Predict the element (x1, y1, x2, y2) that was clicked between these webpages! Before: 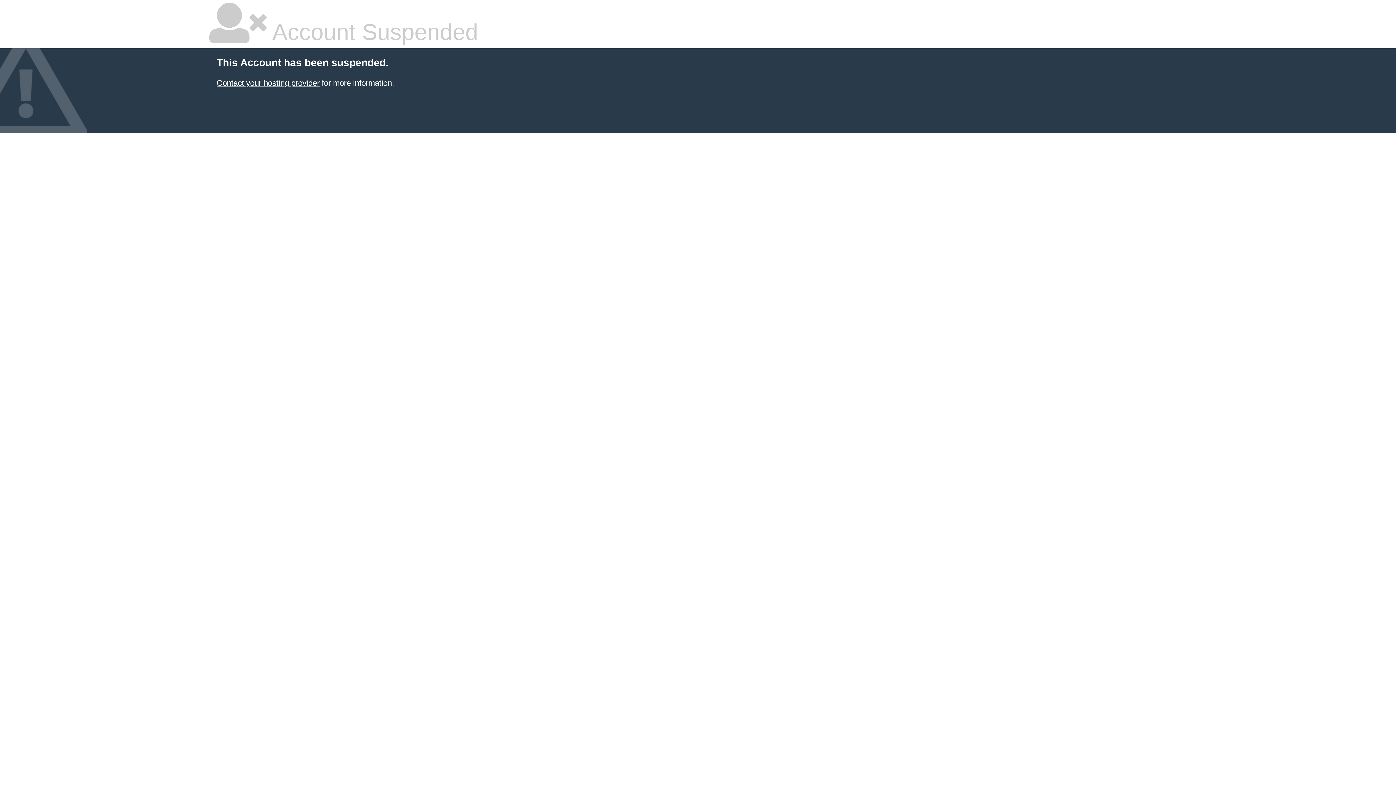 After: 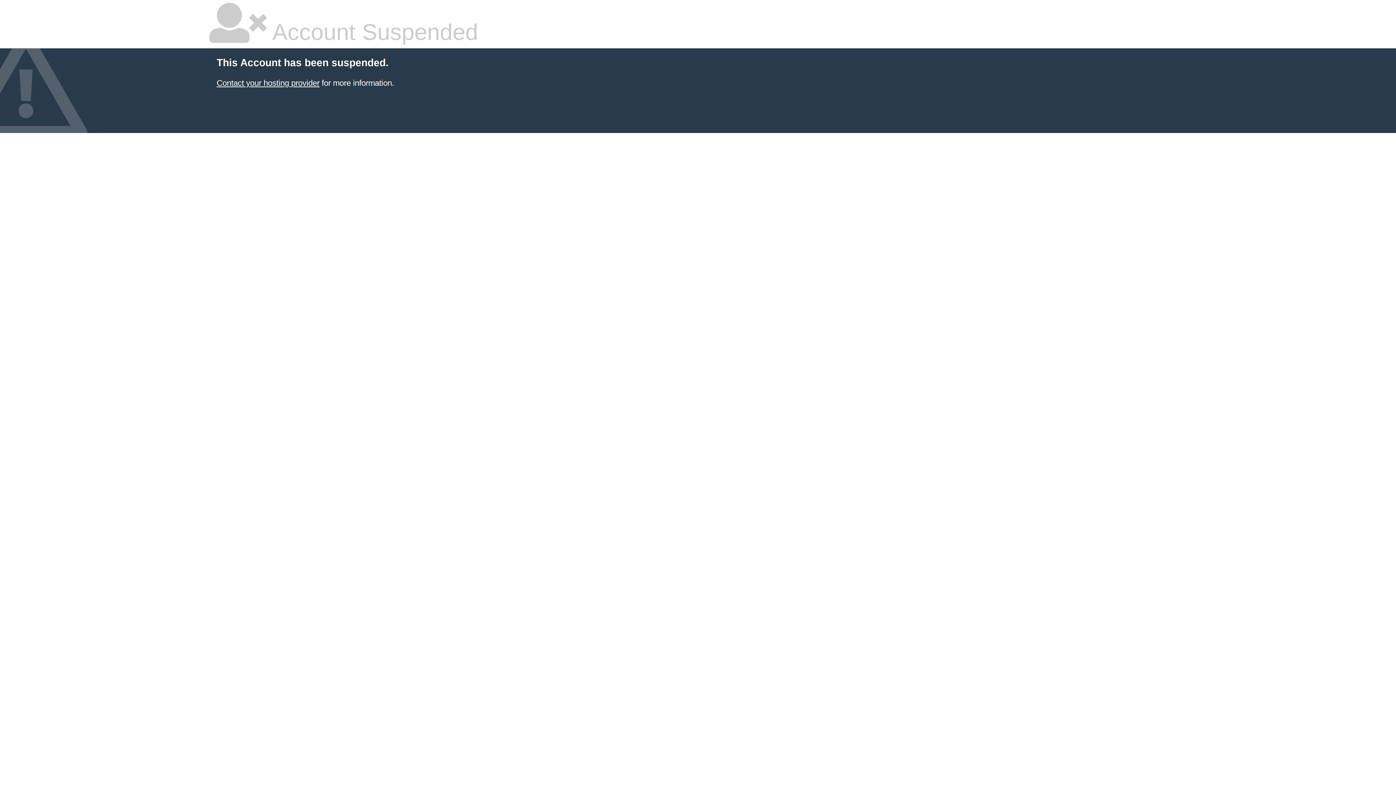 Action: bbox: (216, 78, 319, 87) label: Contact your hosting provider